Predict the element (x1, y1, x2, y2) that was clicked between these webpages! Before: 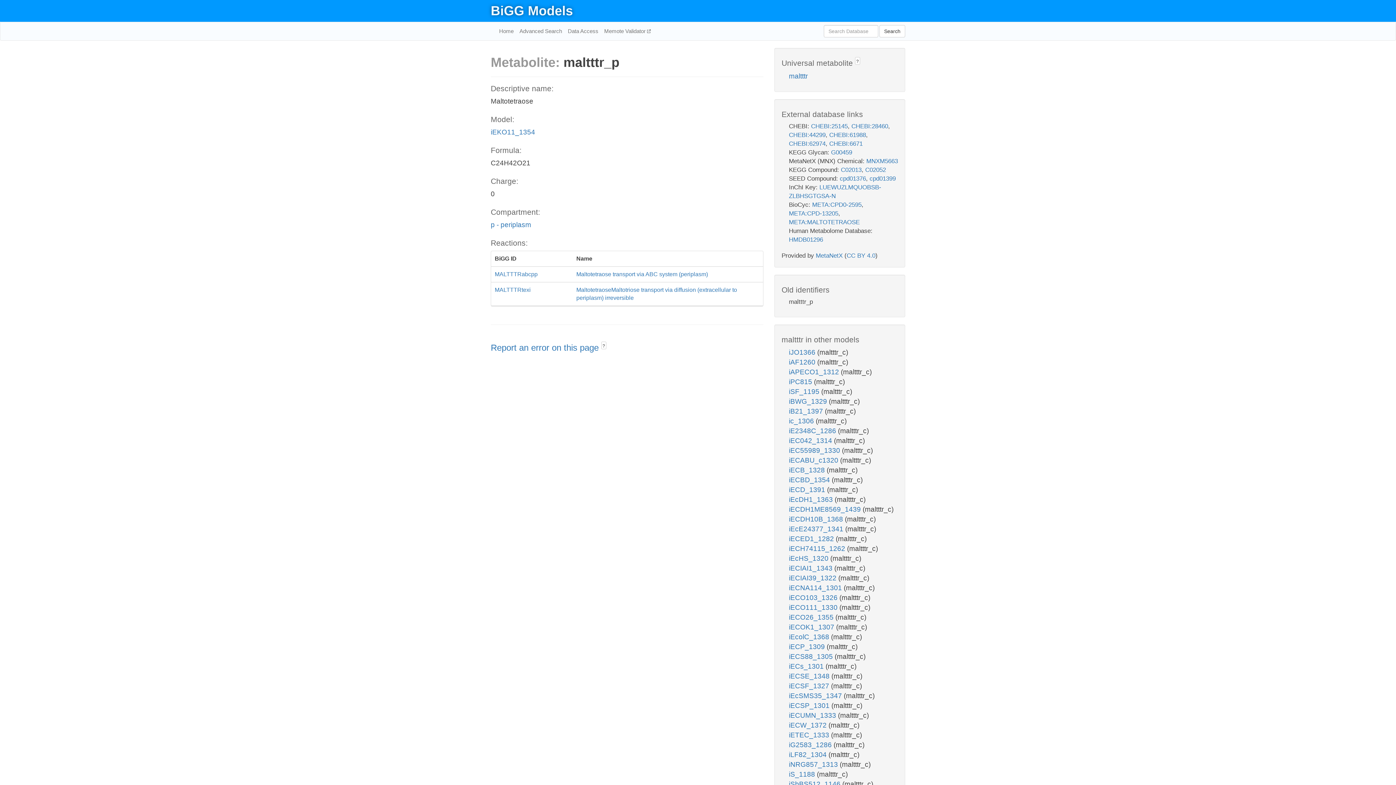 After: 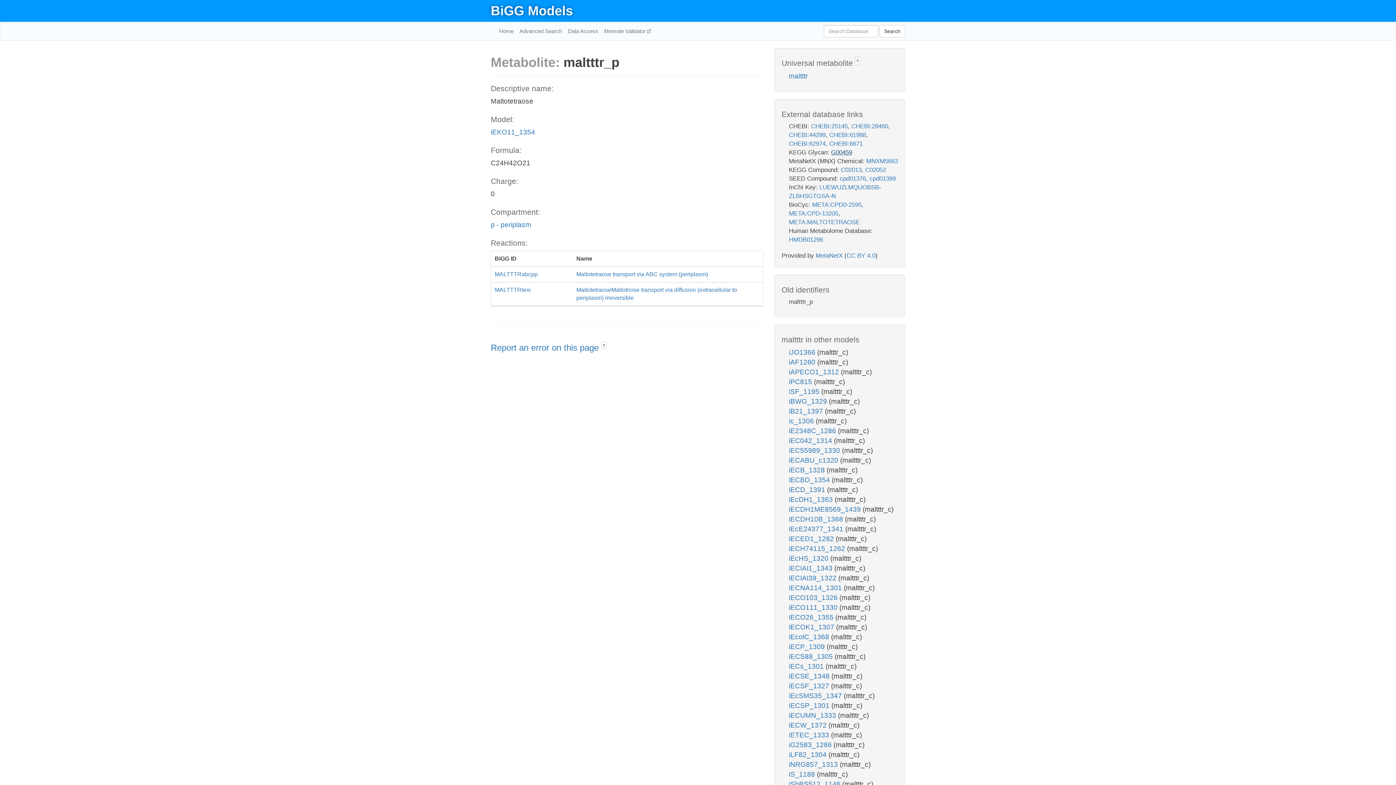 Action: label: G00459 bbox: (831, 149, 852, 156)